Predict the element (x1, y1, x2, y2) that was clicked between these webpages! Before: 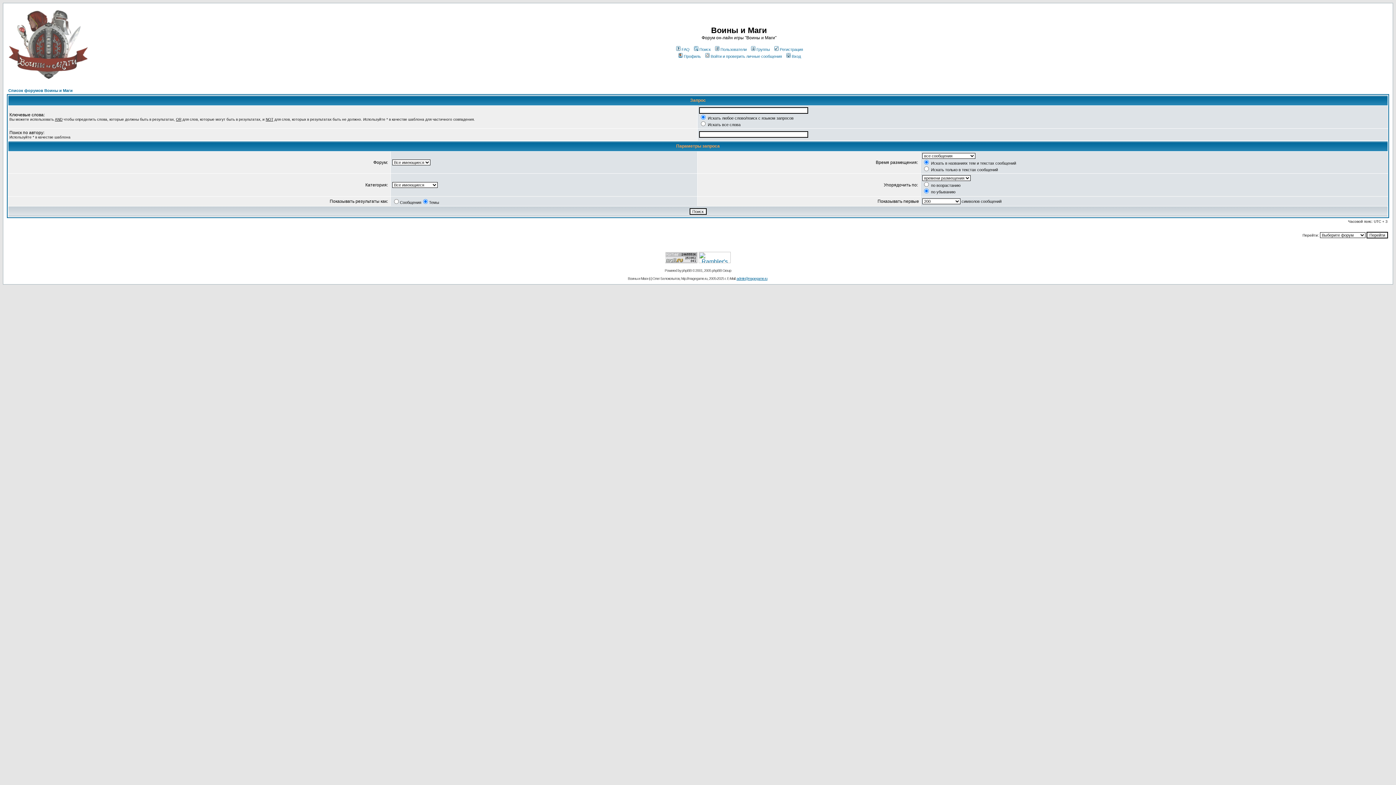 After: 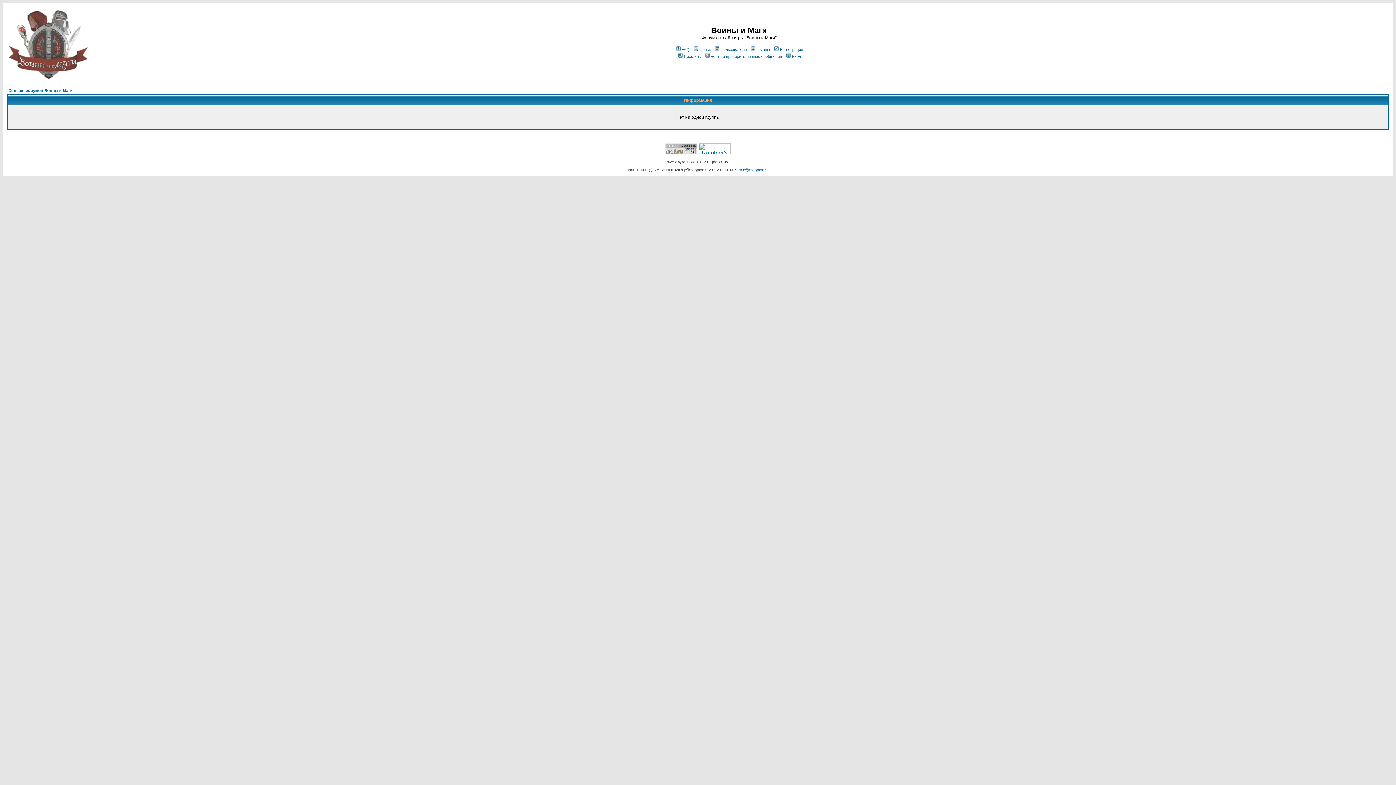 Action: label: Группы bbox: (750, 47, 770, 51)